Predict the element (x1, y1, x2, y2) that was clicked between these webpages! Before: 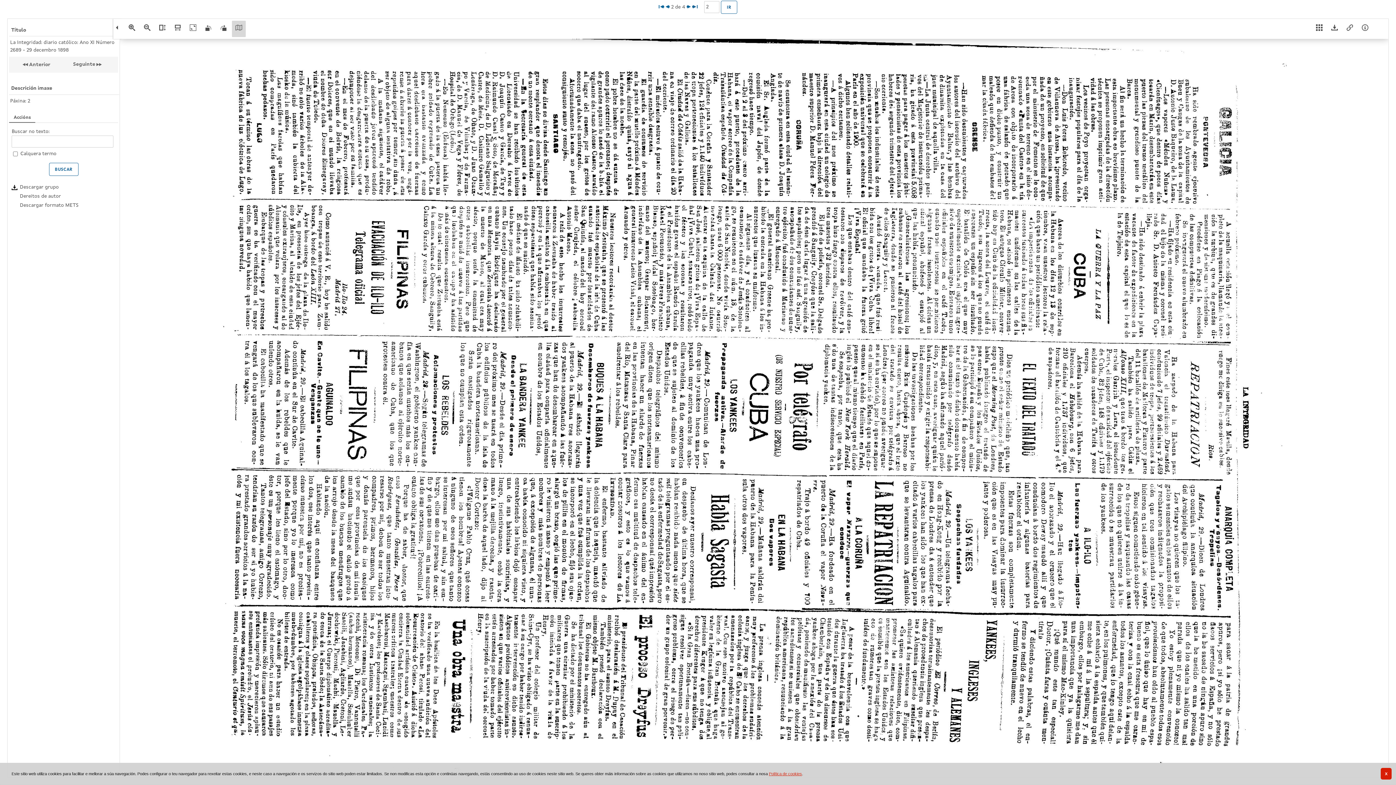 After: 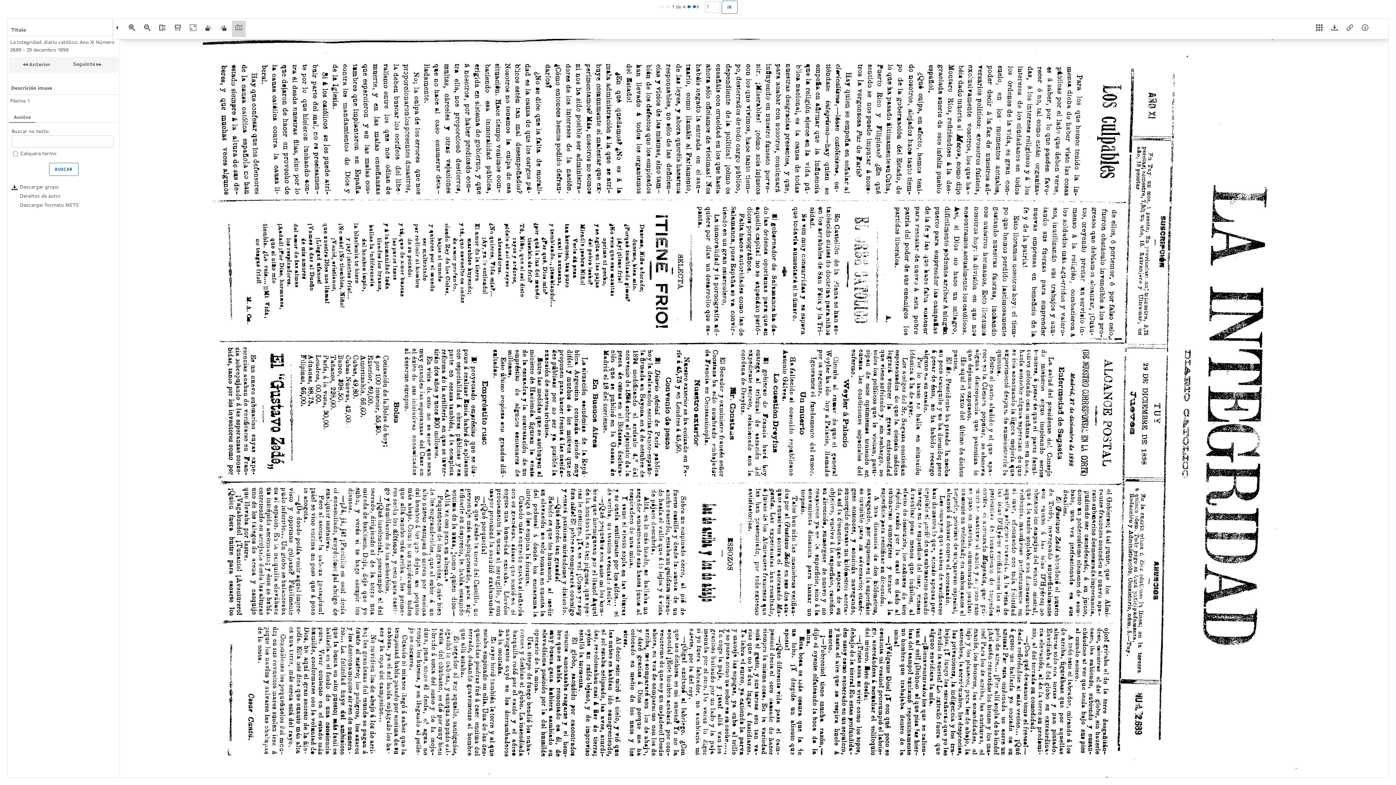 Action: bbox: (665, 4, 669, 9)